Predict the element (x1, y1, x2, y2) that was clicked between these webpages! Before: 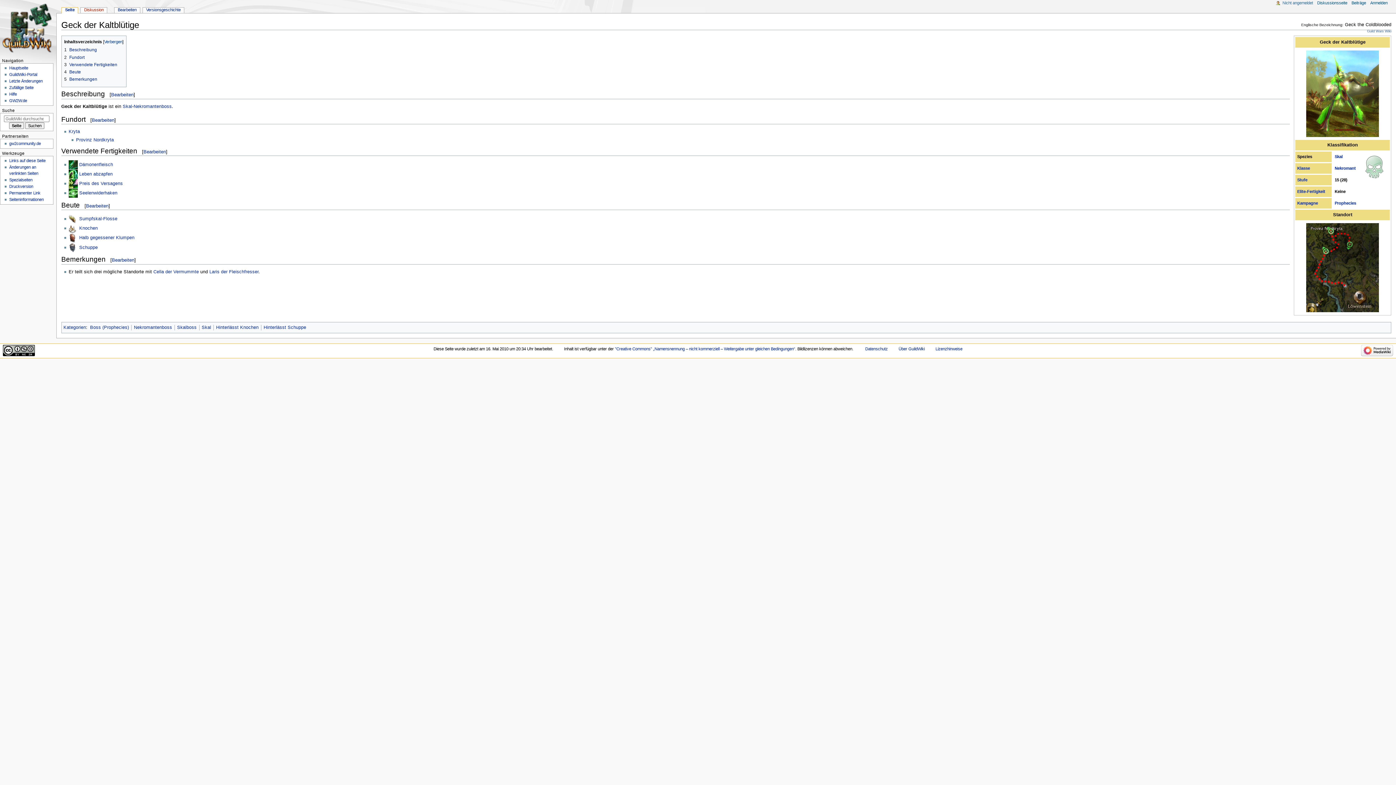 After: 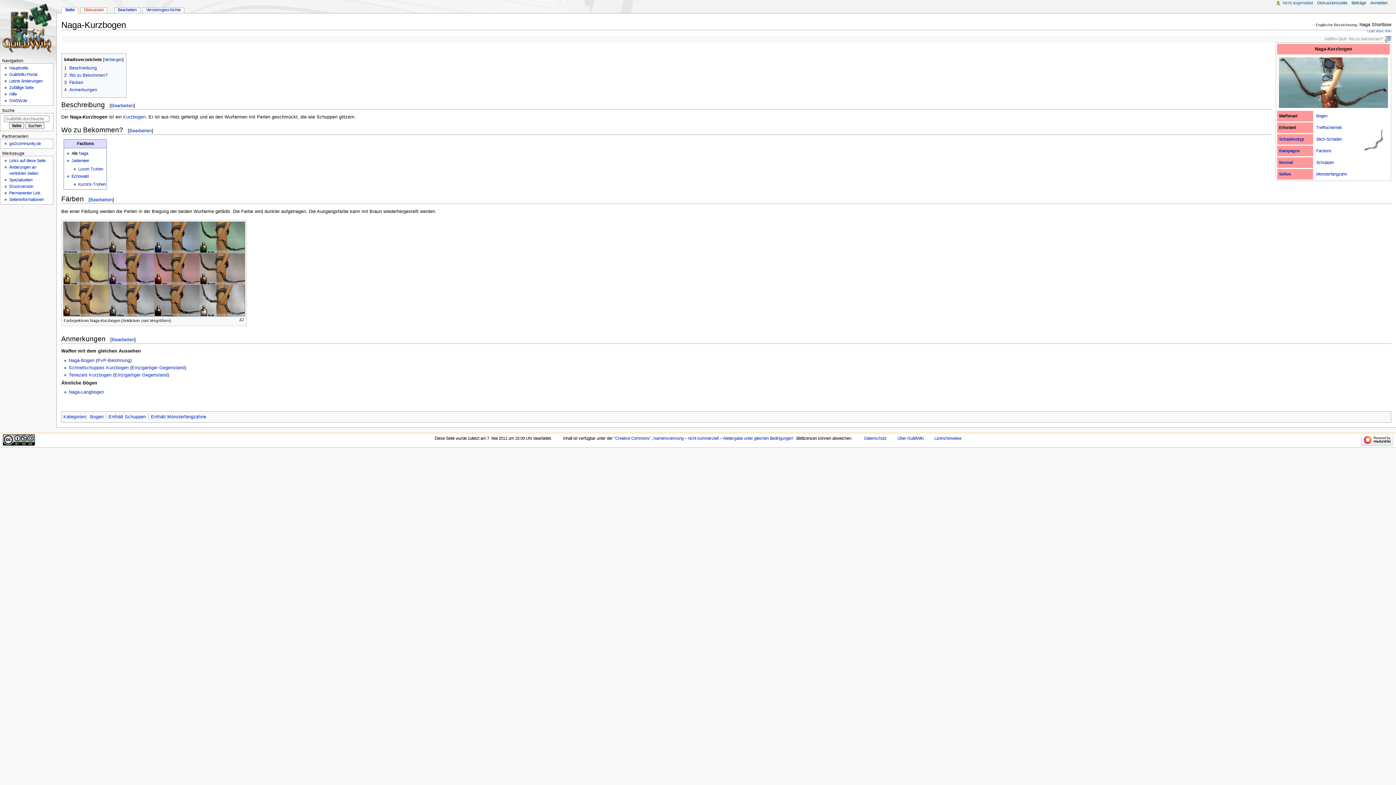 Action: bbox: (9, 85, 33, 89) label: Zufällige Seite